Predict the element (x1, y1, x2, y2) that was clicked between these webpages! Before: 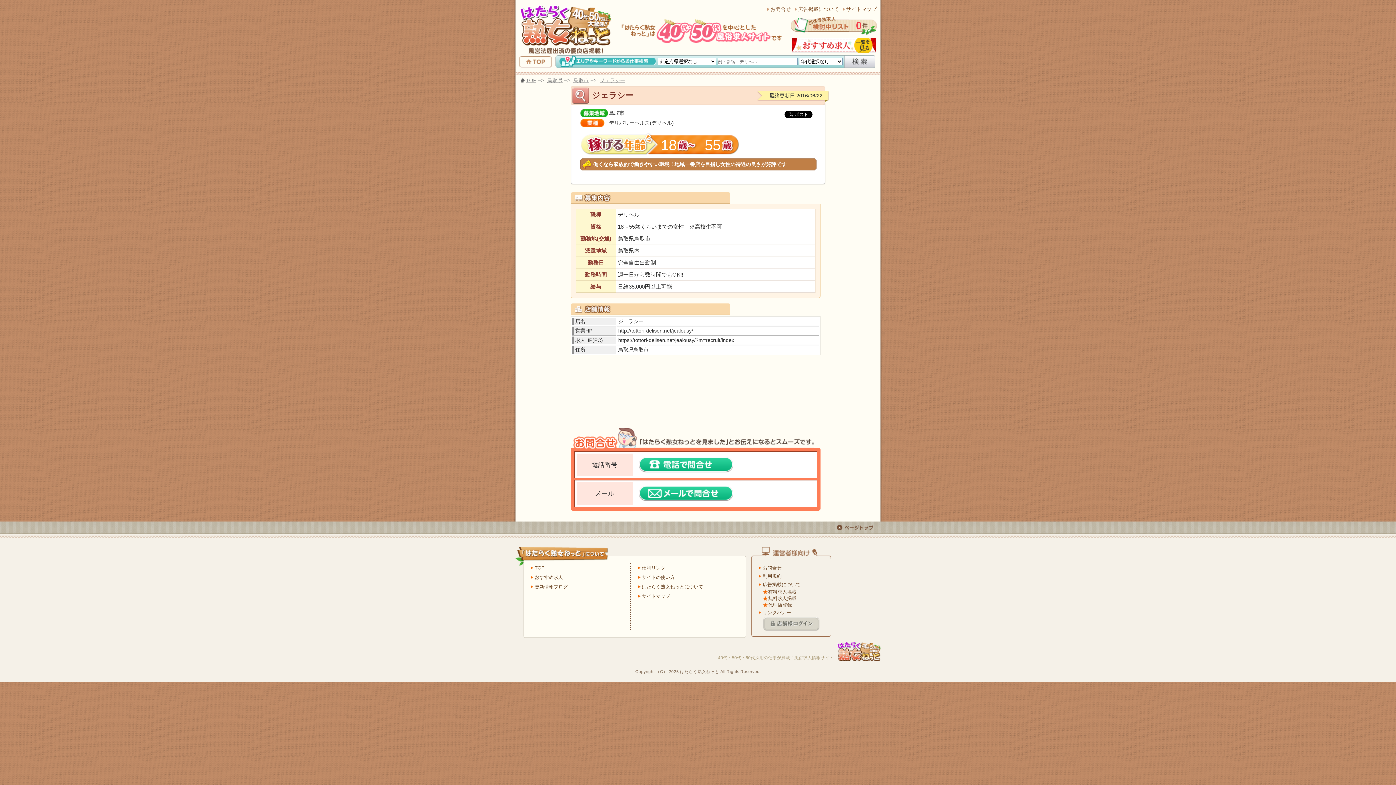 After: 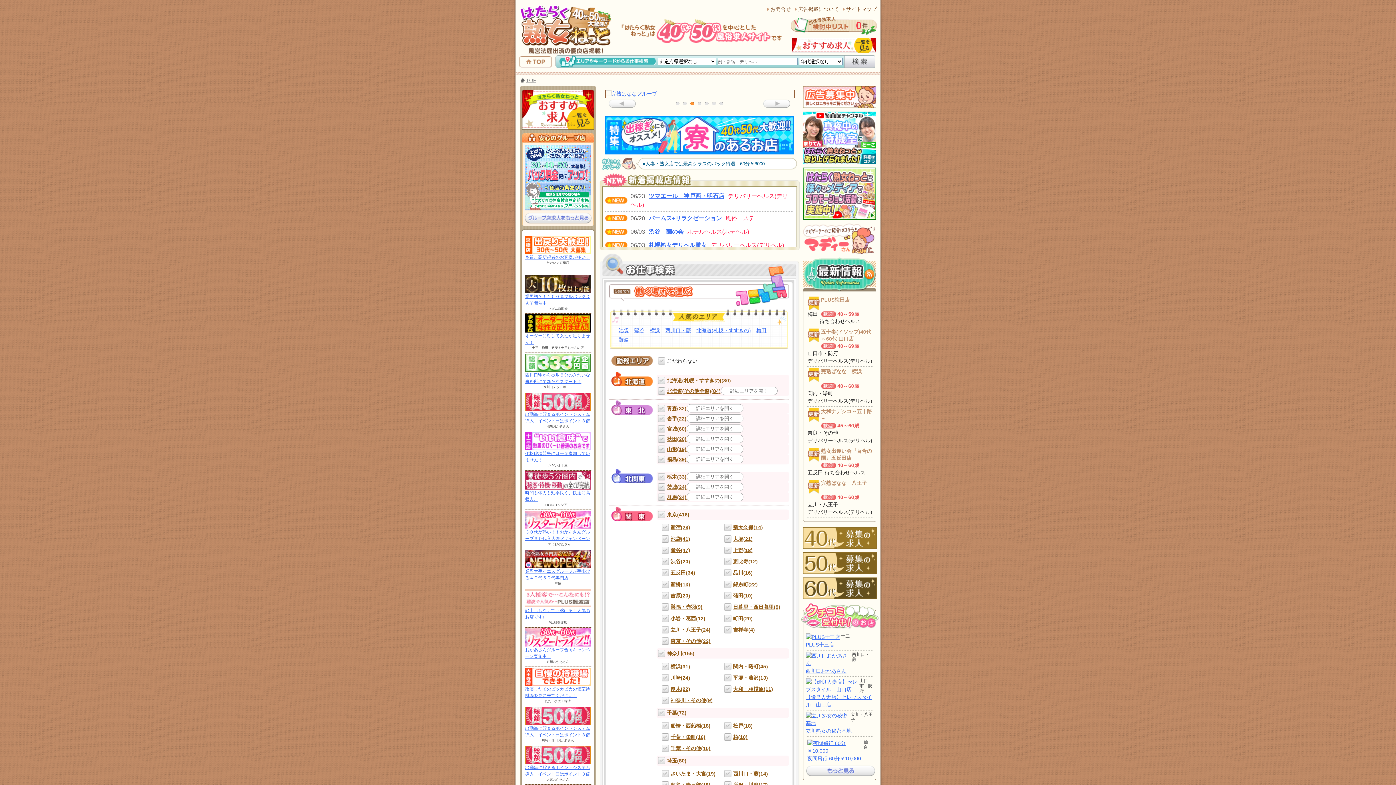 Action: label: TOP bbox: (531, 565, 544, 570)